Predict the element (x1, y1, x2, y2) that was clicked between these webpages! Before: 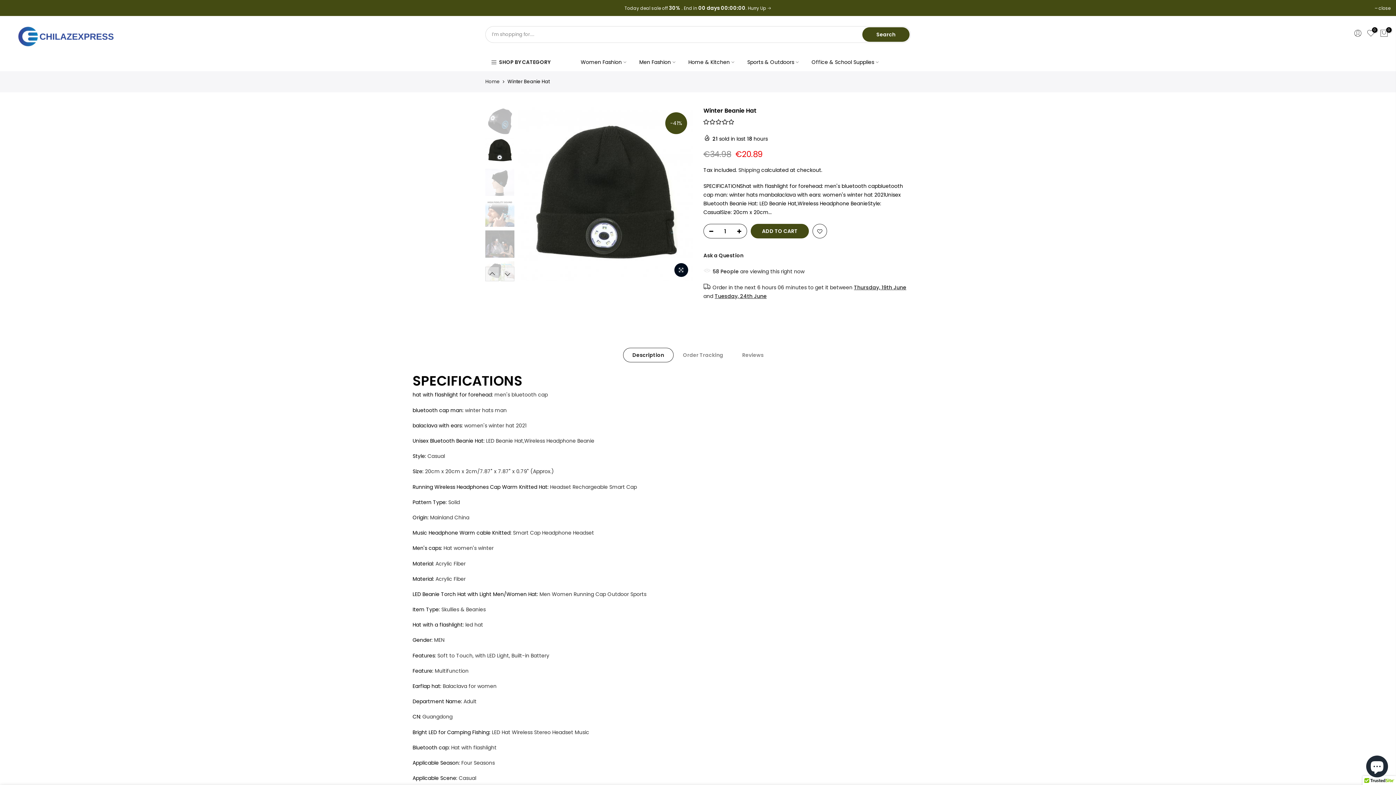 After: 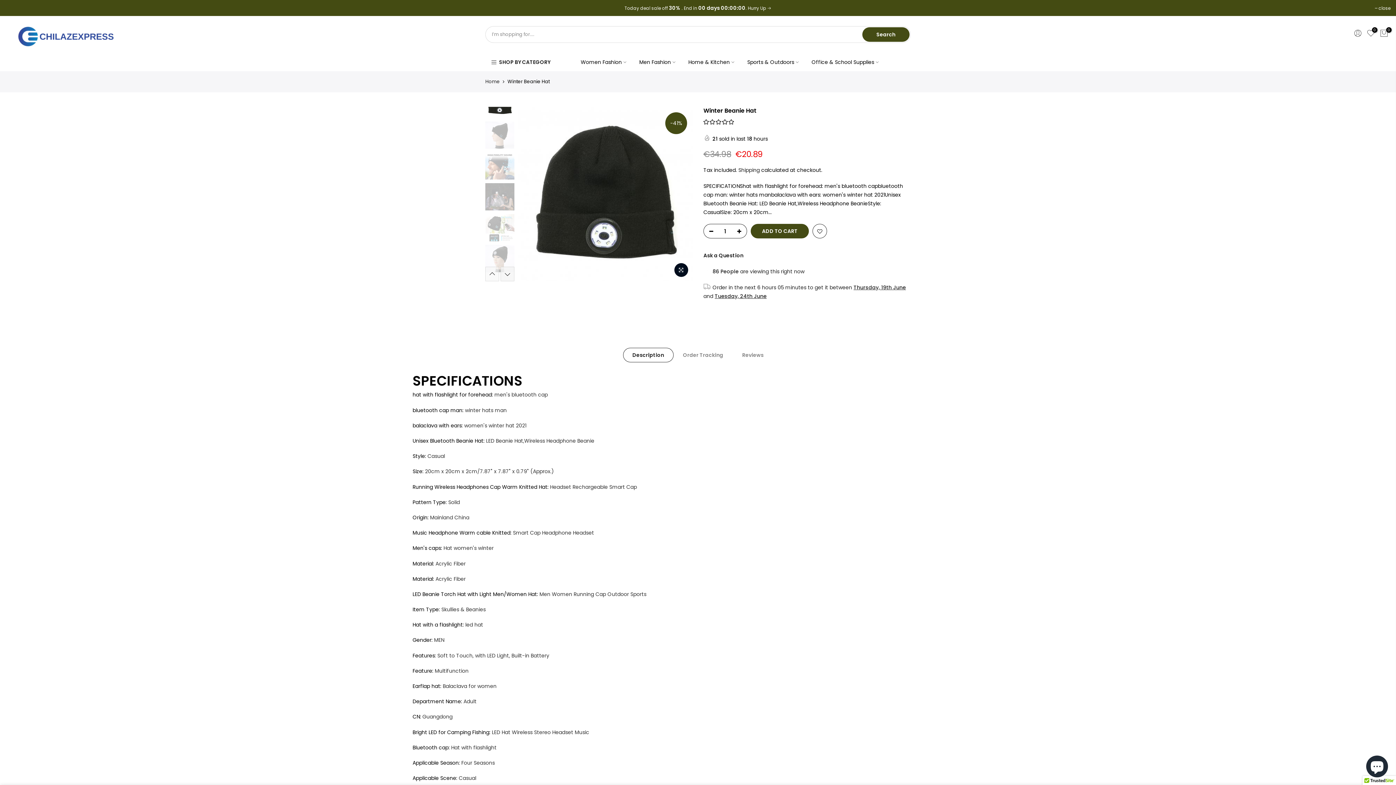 Action: bbox: (500, 267, 514, 281) label: Next